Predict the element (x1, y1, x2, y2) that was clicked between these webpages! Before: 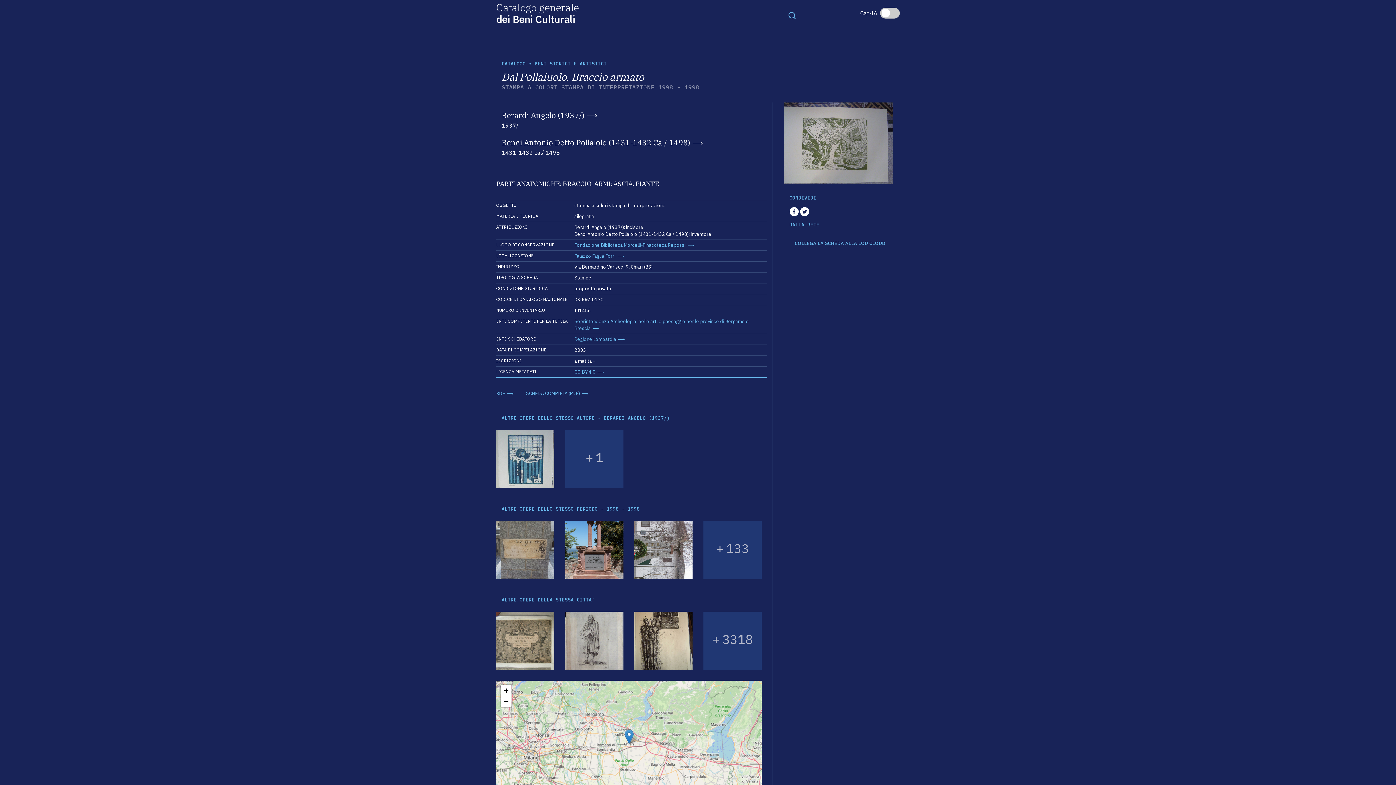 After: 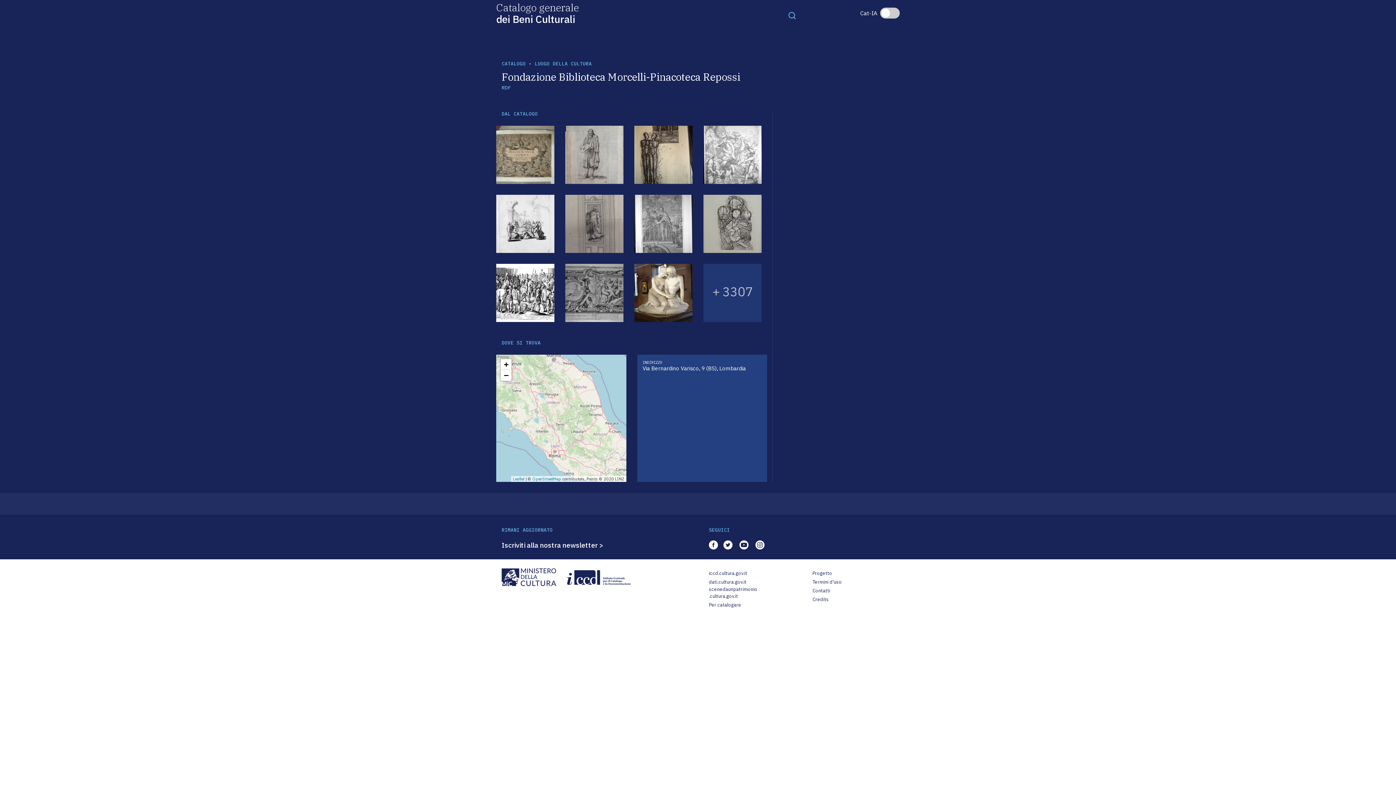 Action: label: Fondazione Biblioteca Morcelli-Pinacoteca Repossi bbox: (574, 242, 694, 248)